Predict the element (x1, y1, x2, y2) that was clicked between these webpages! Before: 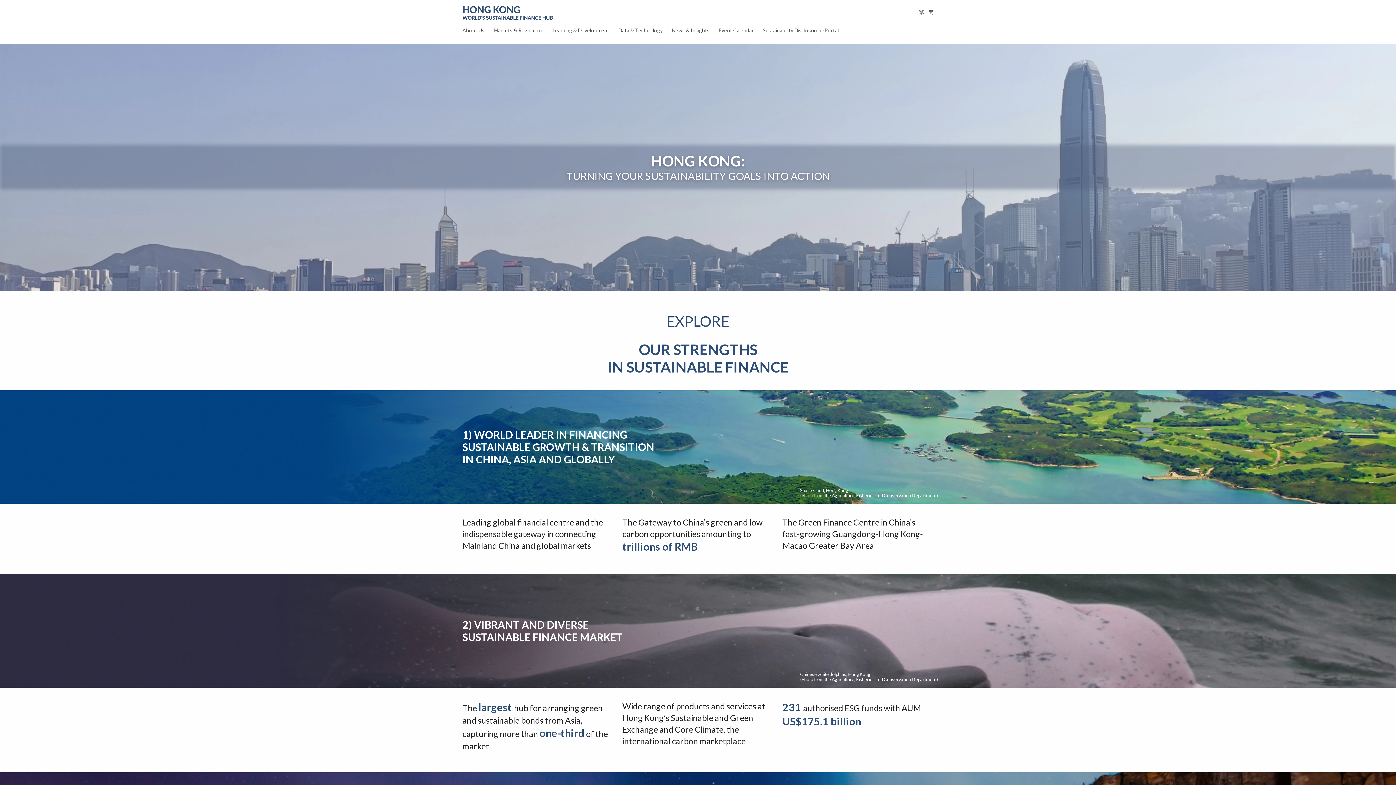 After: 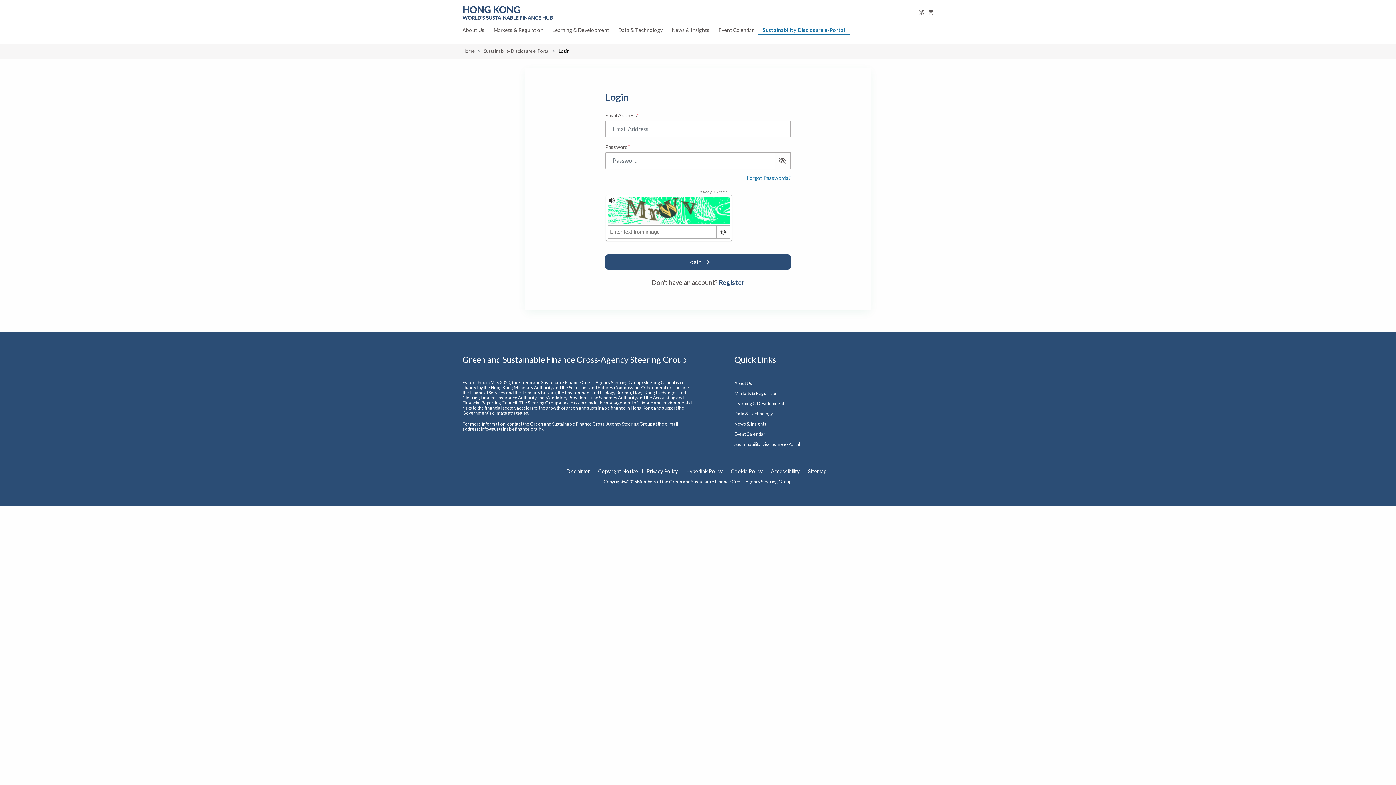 Action: label: Sustainability Disclosure e-Portal bbox: (762, 26, 838, 34)